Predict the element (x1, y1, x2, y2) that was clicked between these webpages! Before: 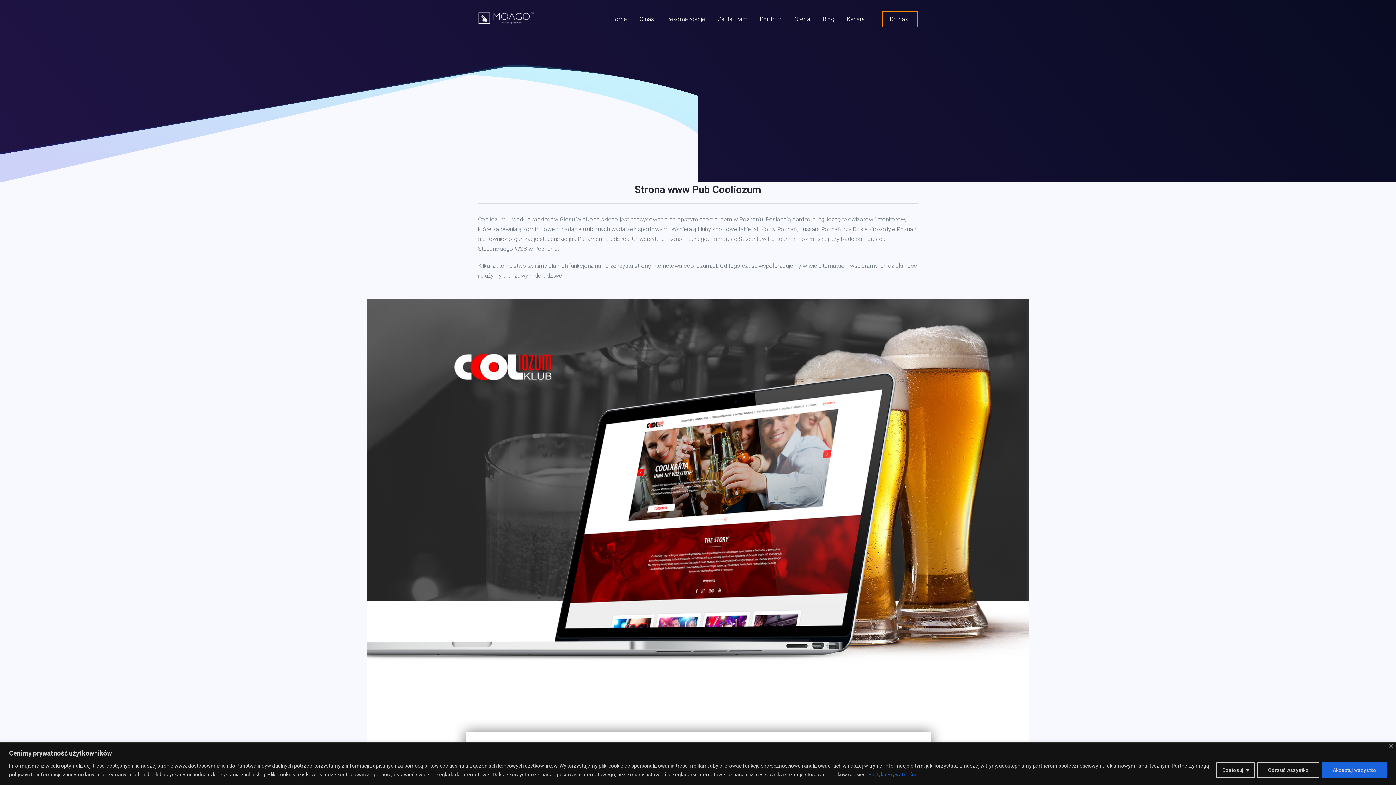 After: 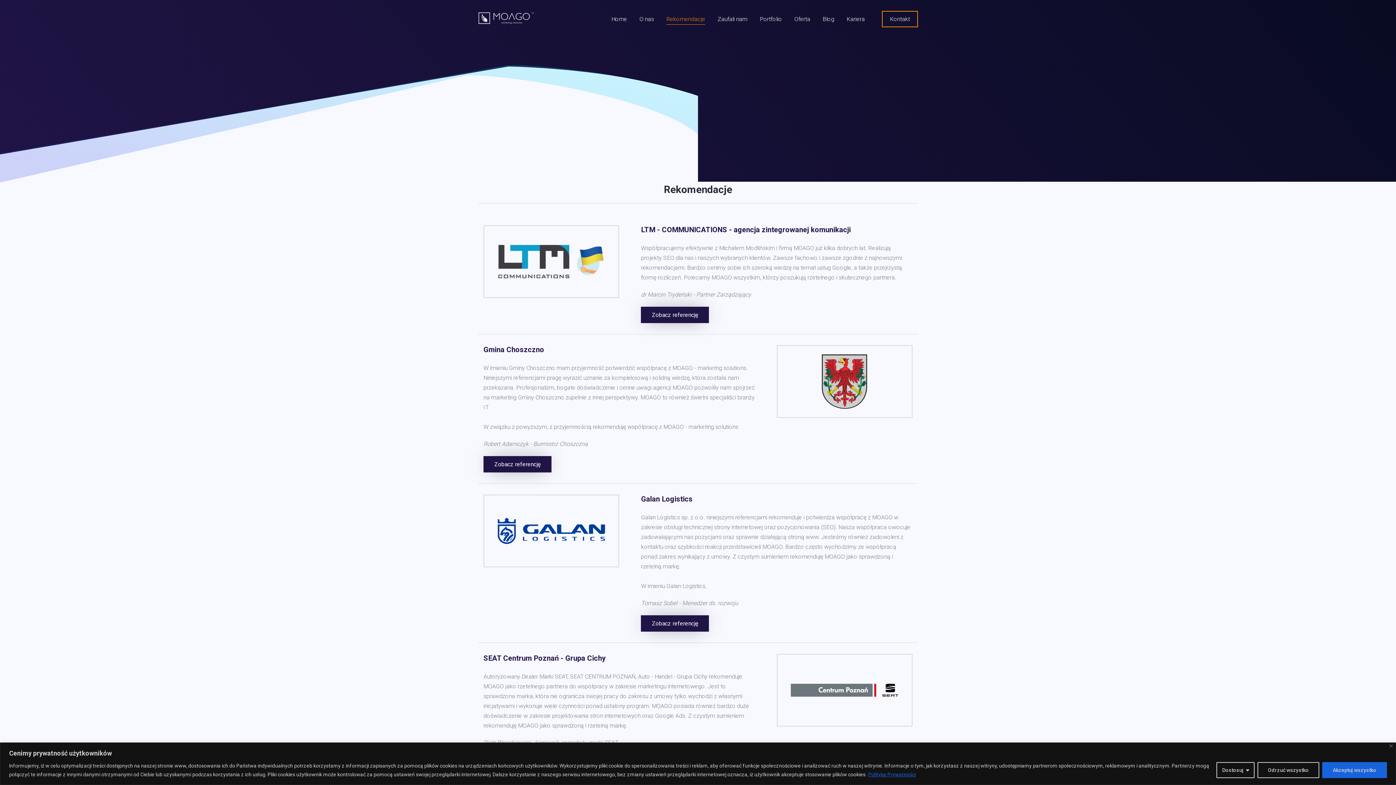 Action: bbox: (665, 10, 706, 27) label: Rekomendacje